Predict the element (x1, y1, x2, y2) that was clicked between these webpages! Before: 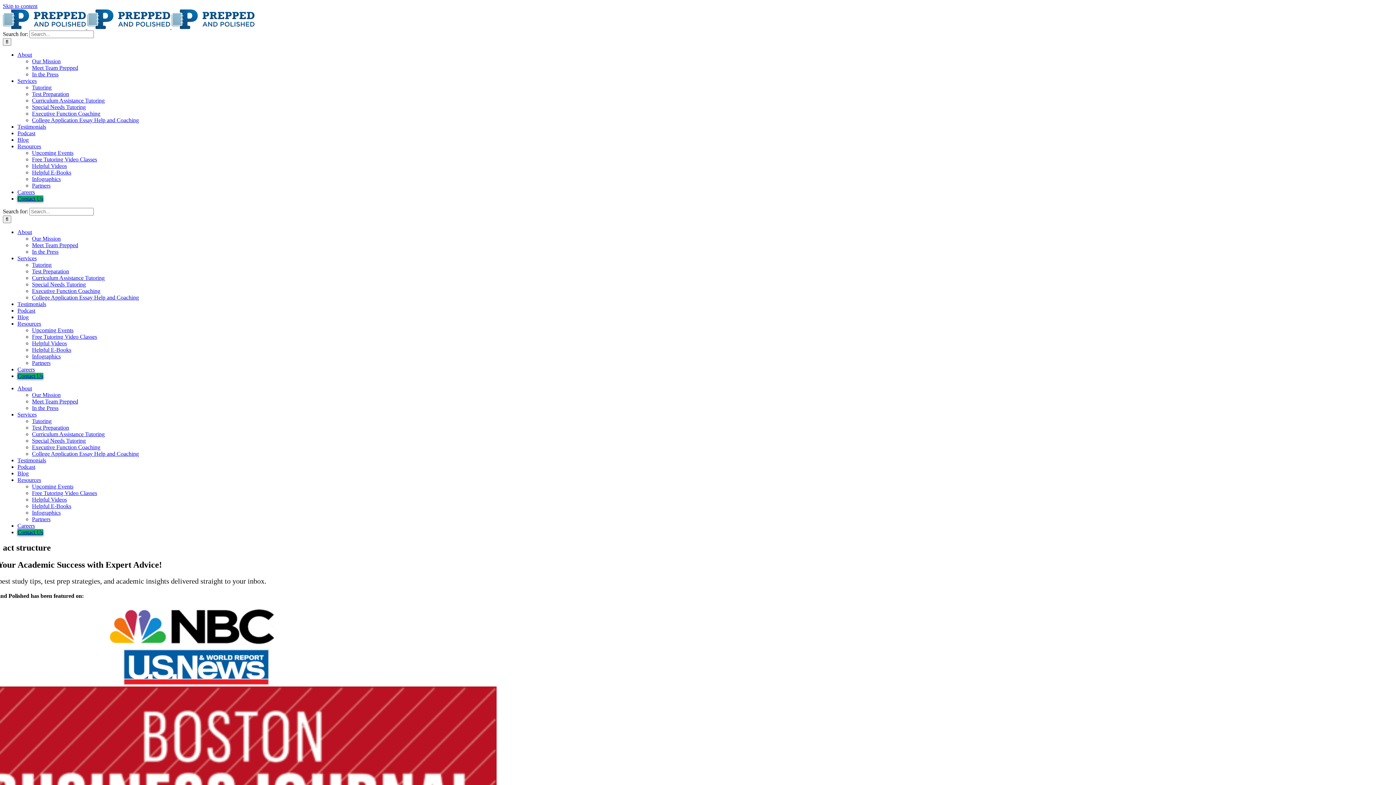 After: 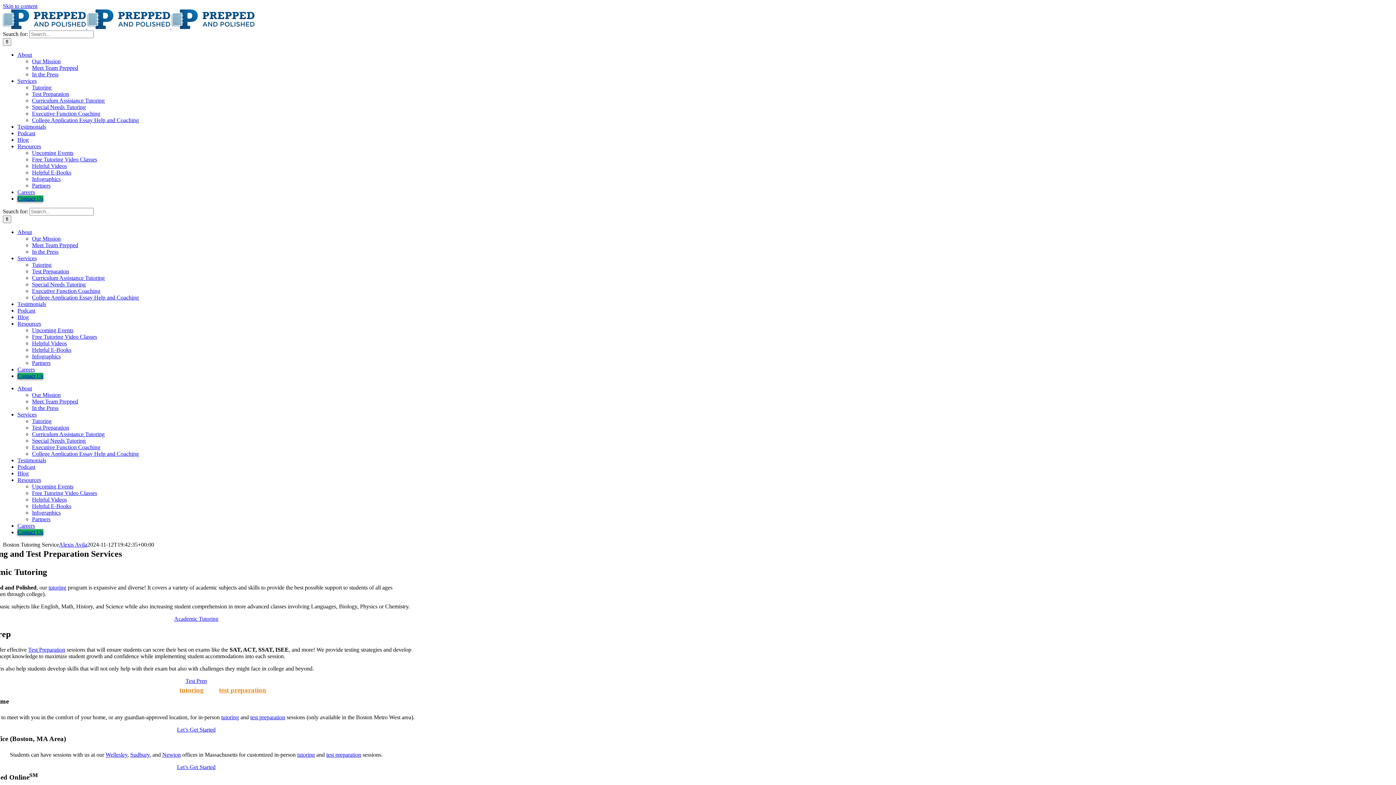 Action: label: Services bbox: (17, 77, 36, 84)